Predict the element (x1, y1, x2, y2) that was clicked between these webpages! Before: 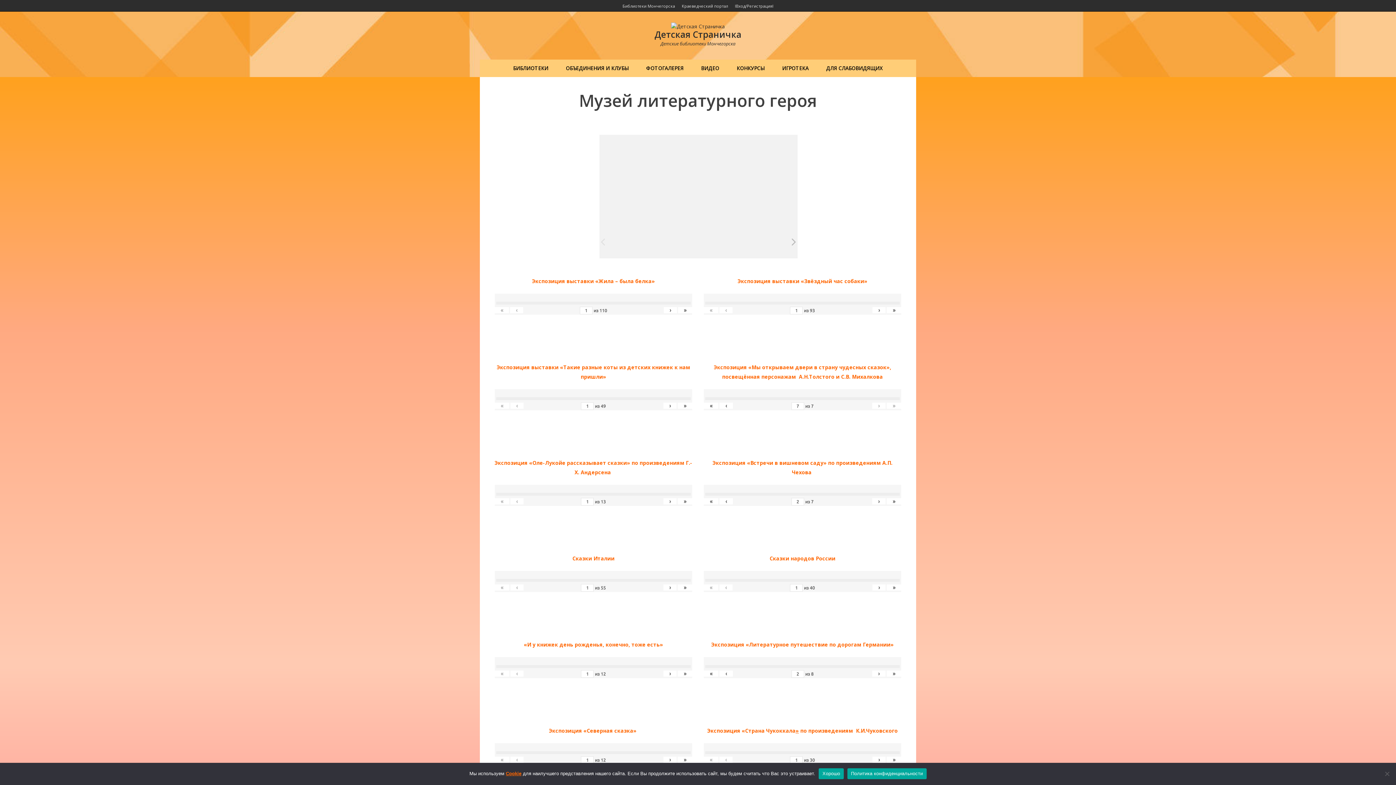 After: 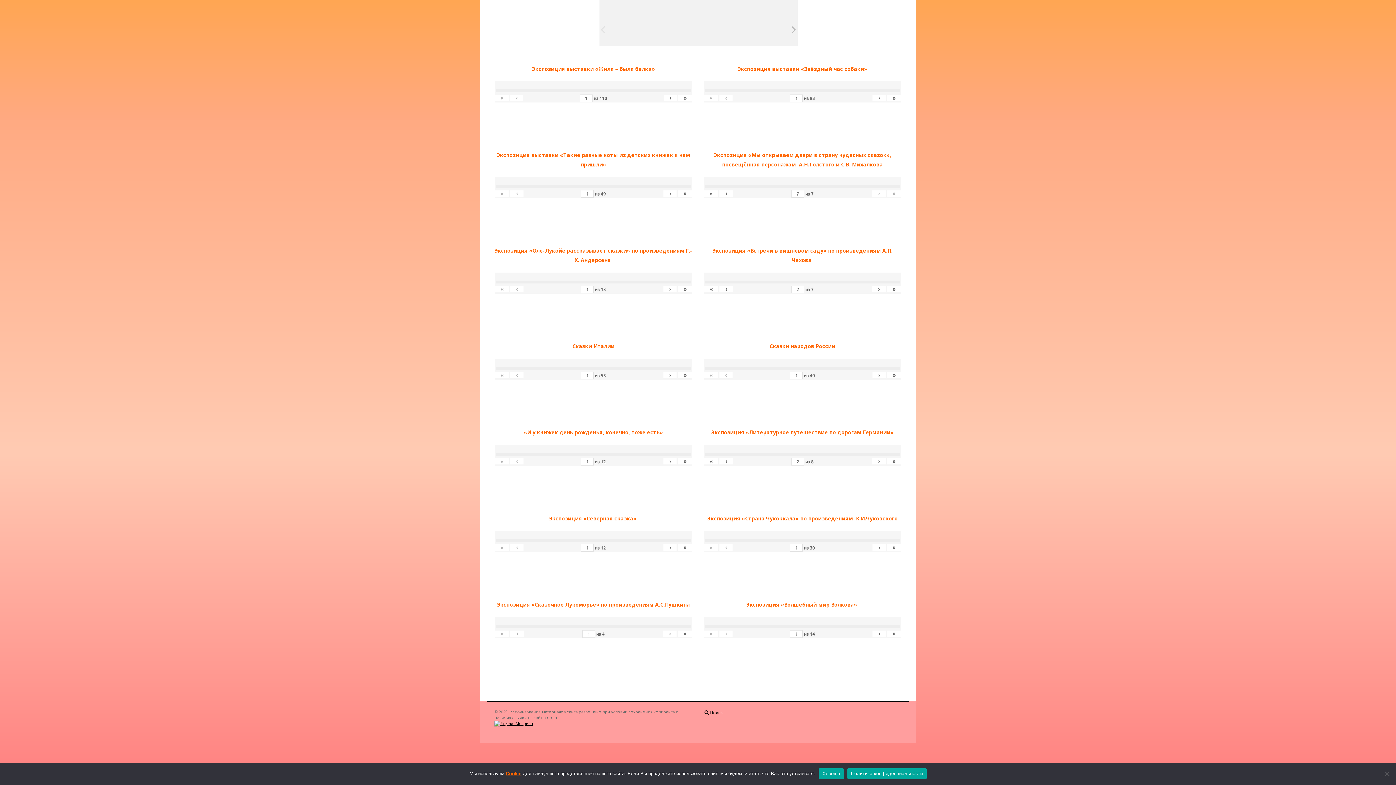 Action: bbox: (663, 498, 676, 504) label: ›